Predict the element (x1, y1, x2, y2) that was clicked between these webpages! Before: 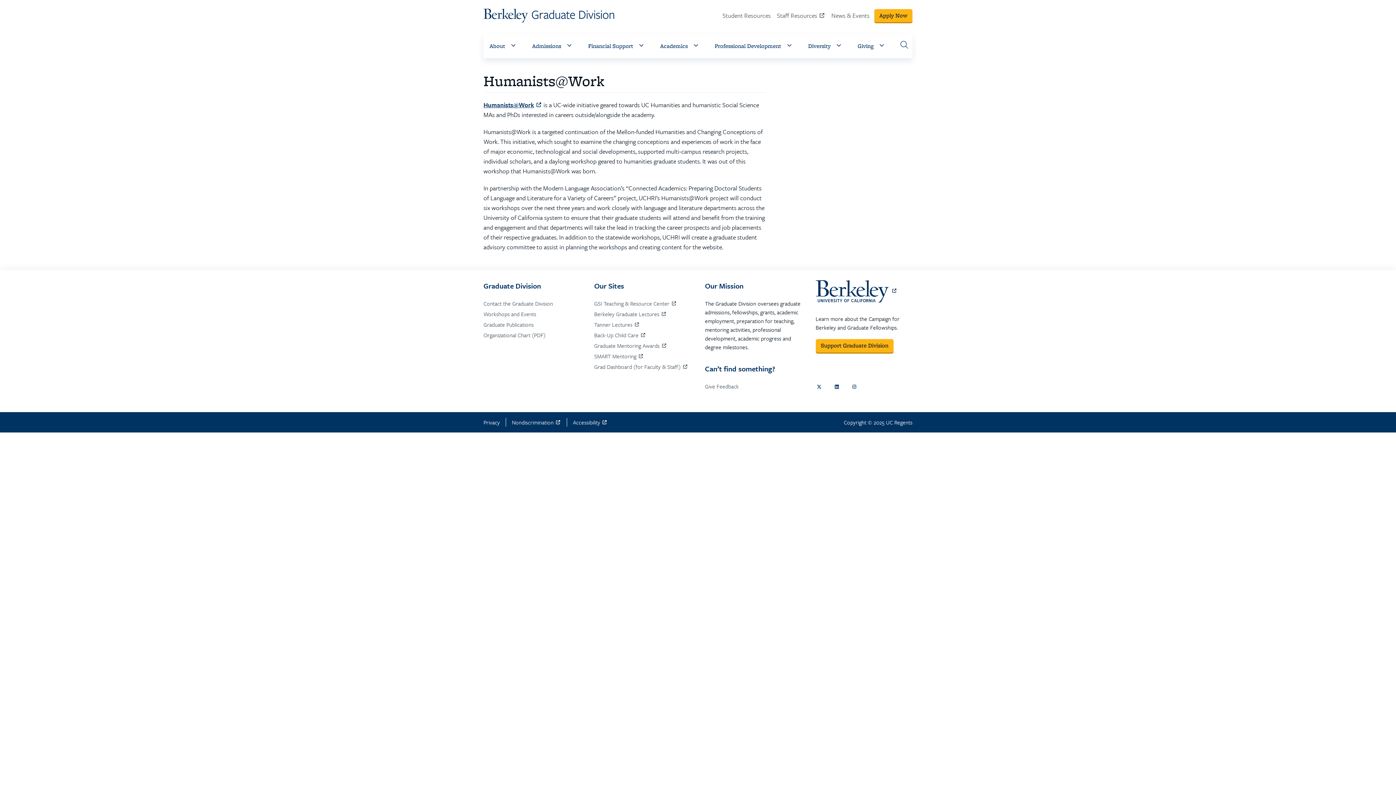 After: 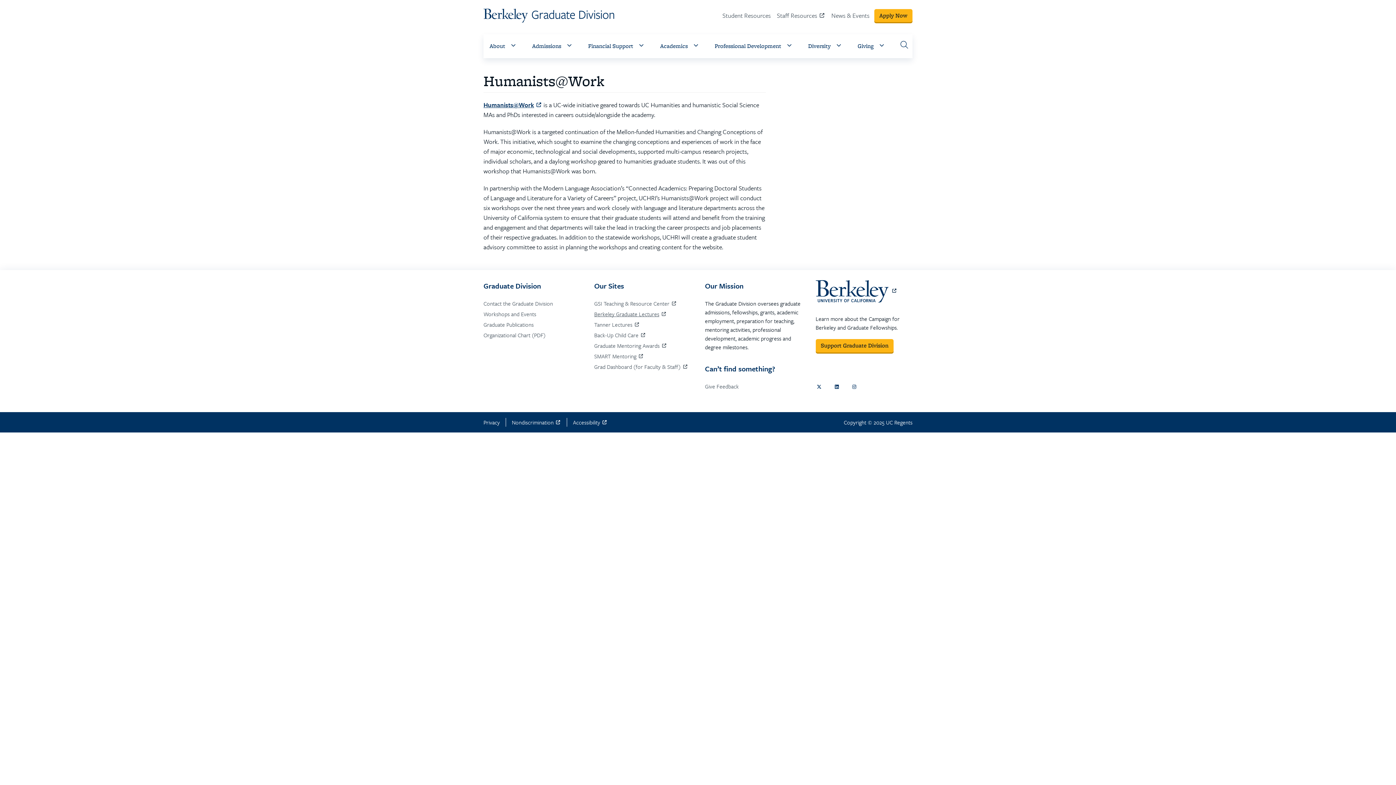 Action: bbox: (594, 309, 666, 318) label: Berkeley Graduate Lectures
(opens in a new tab)